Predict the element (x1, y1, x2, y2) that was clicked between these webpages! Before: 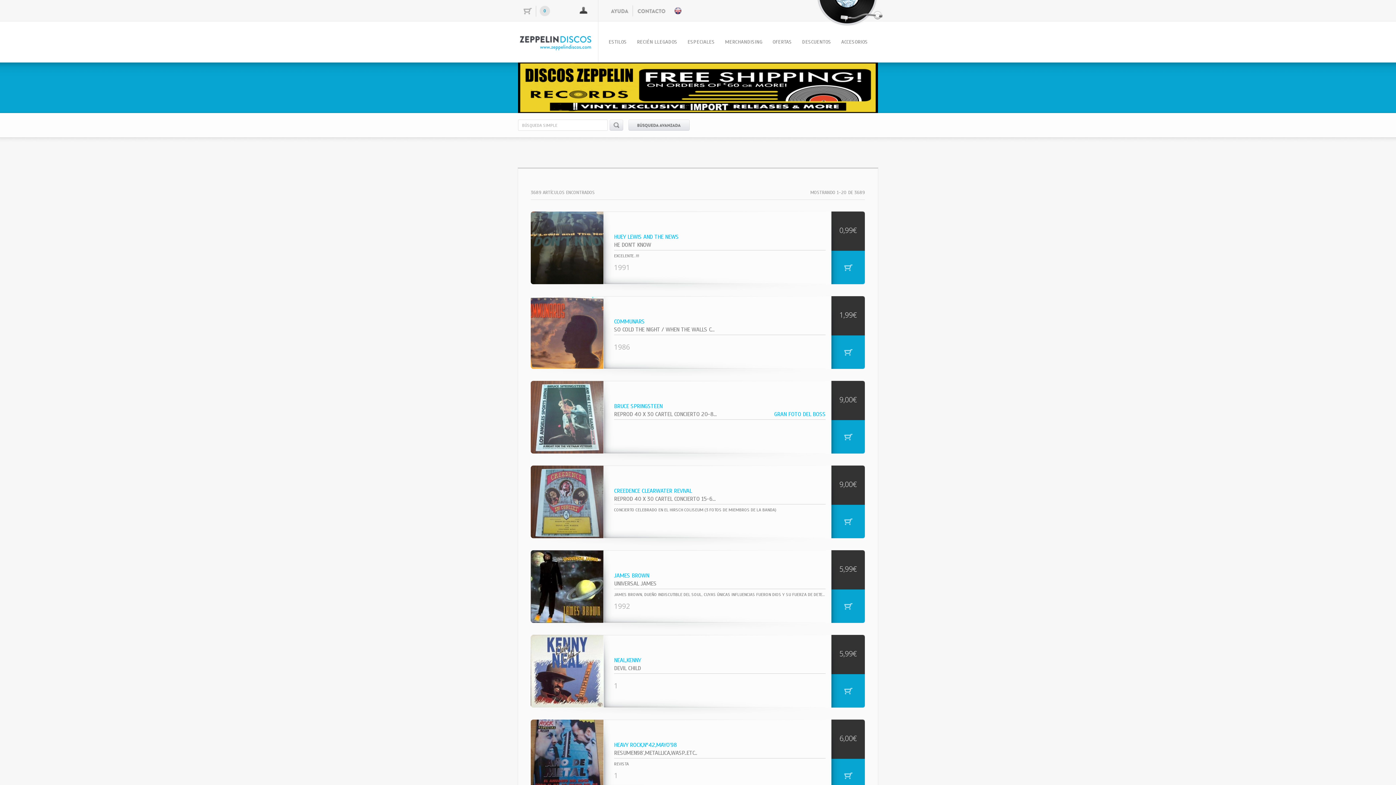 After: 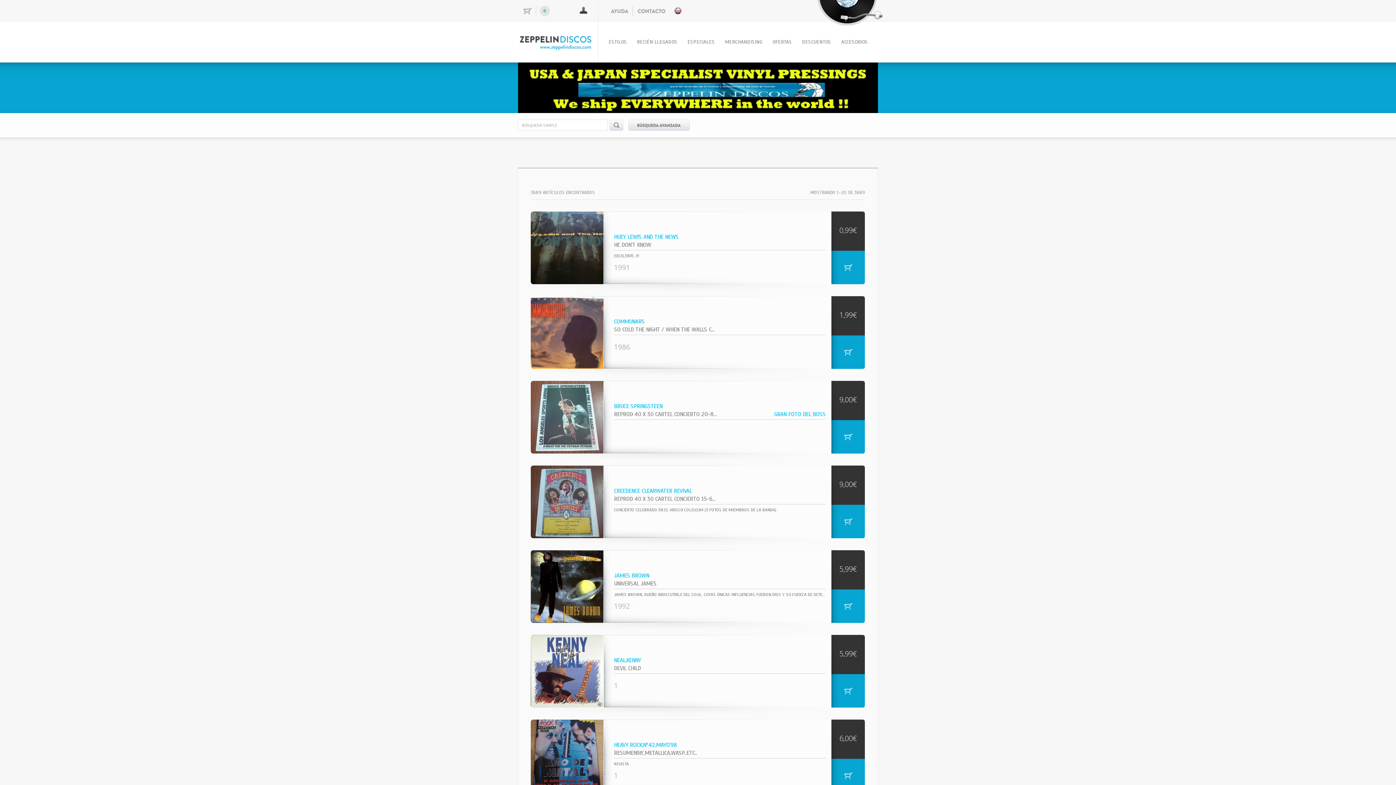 Action: label: next bbox: (850, 78, 865, 94)